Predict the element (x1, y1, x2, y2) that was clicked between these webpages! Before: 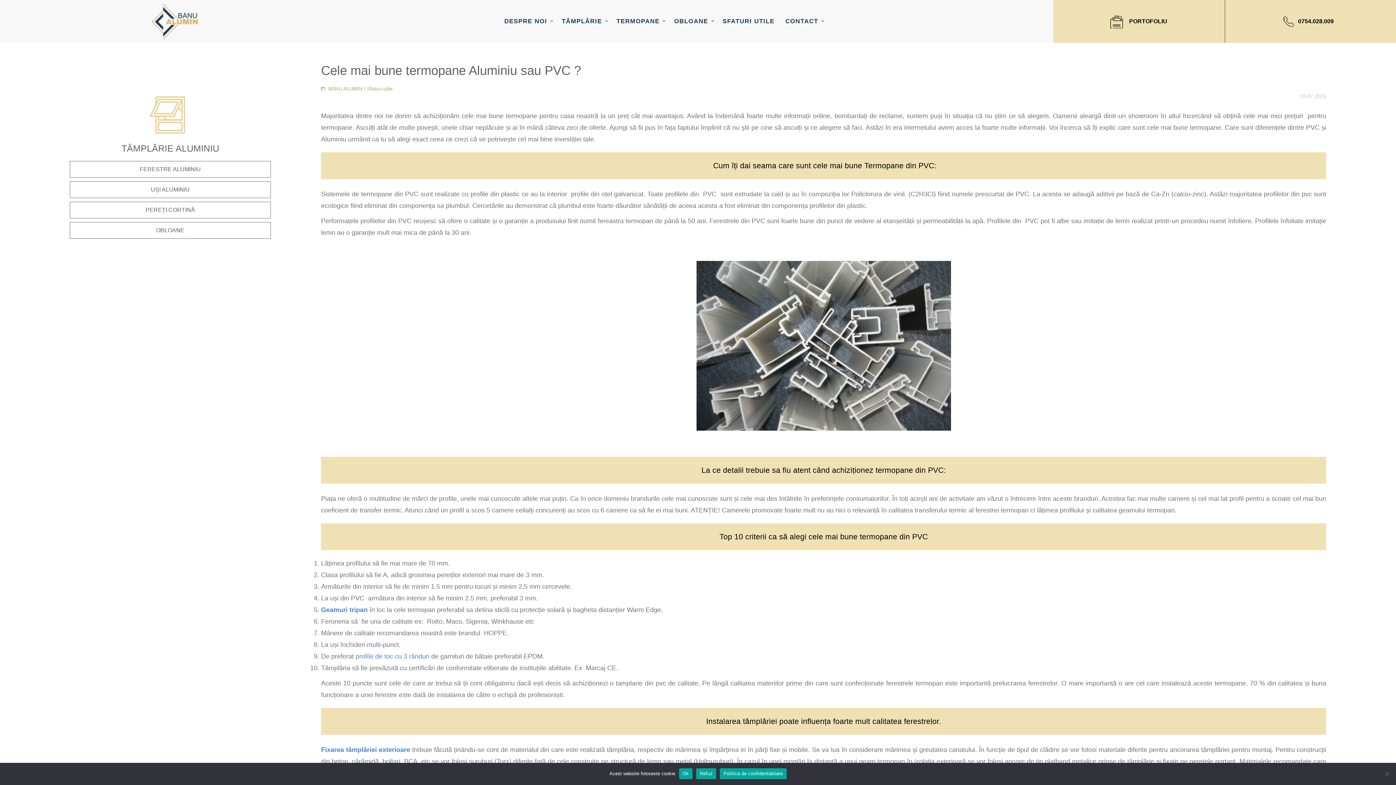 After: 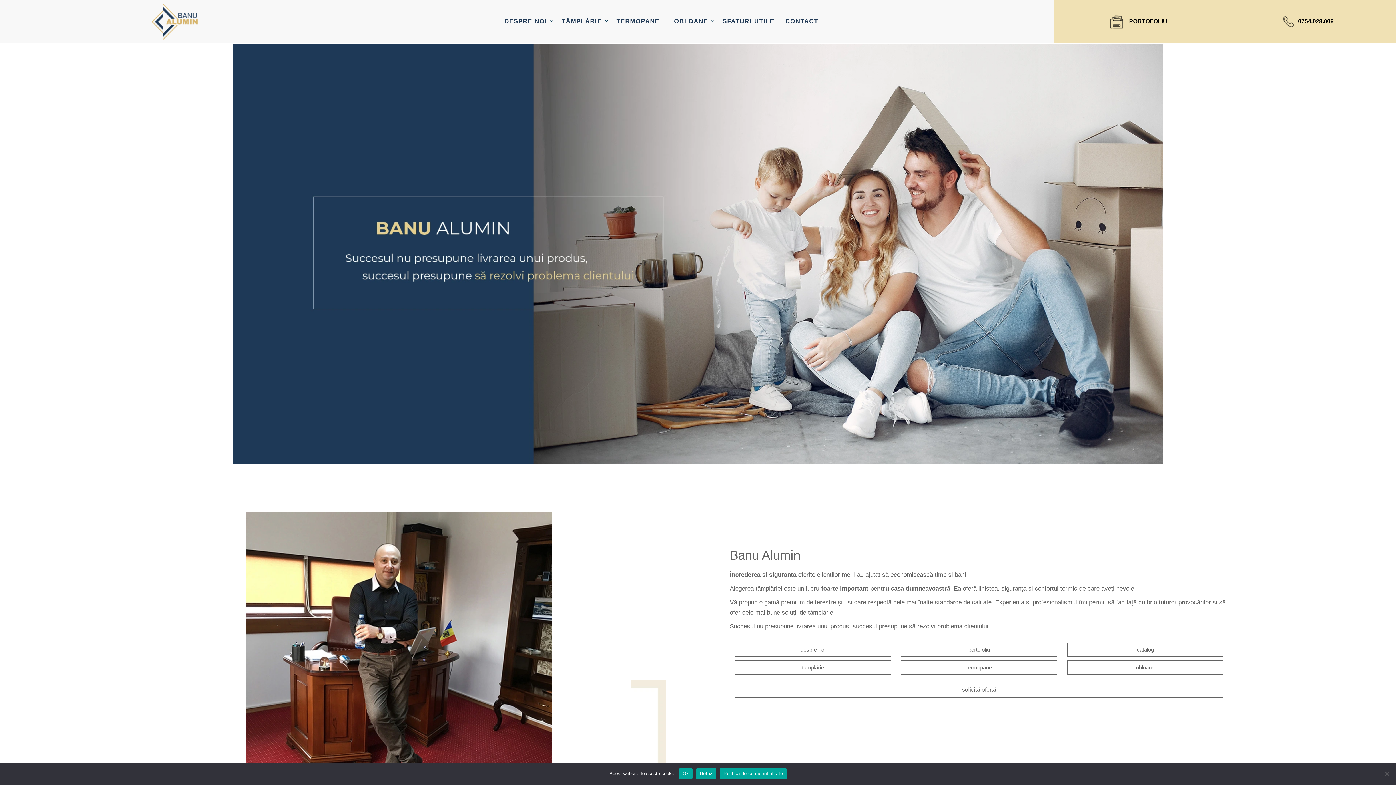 Action: label: profile de toc cu 3 rânduri bbox: (355, 653, 429, 660)